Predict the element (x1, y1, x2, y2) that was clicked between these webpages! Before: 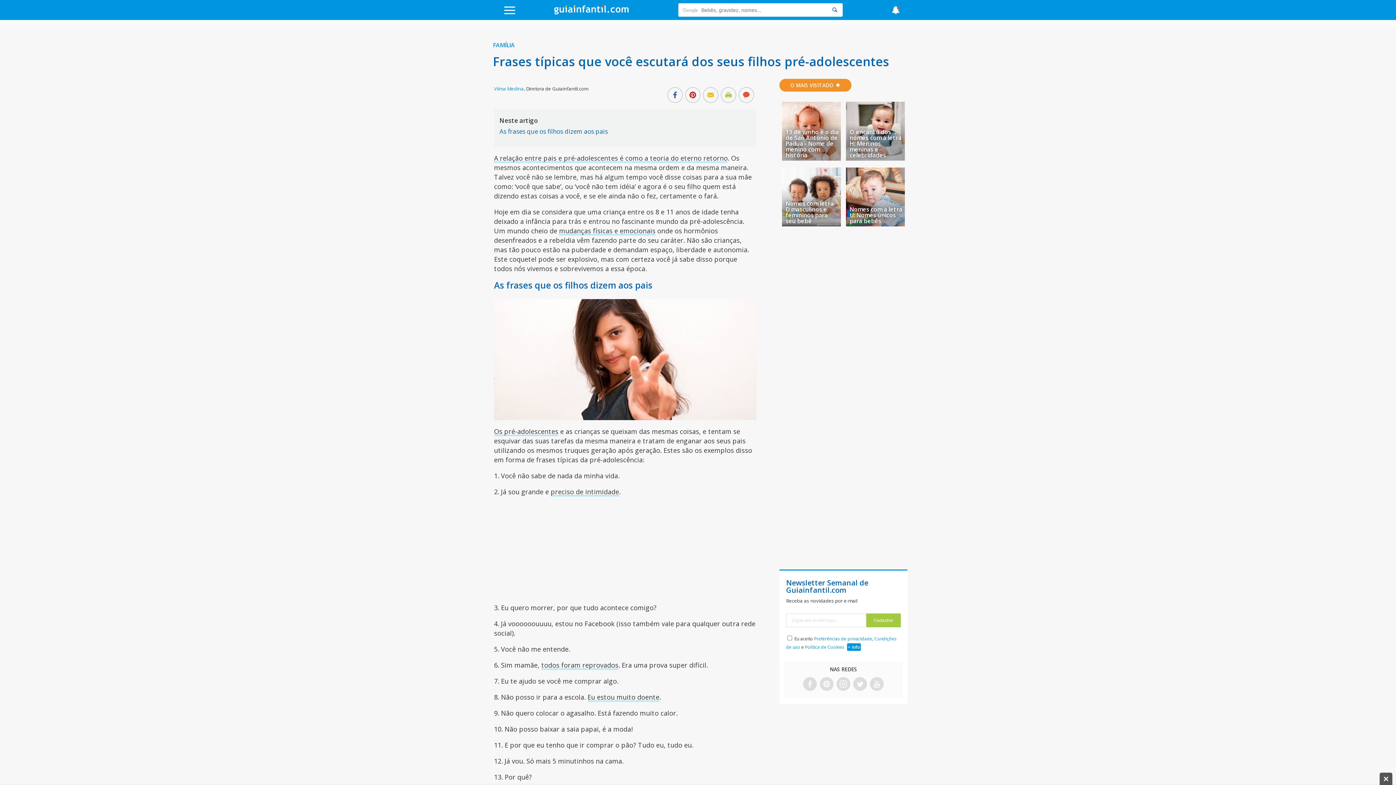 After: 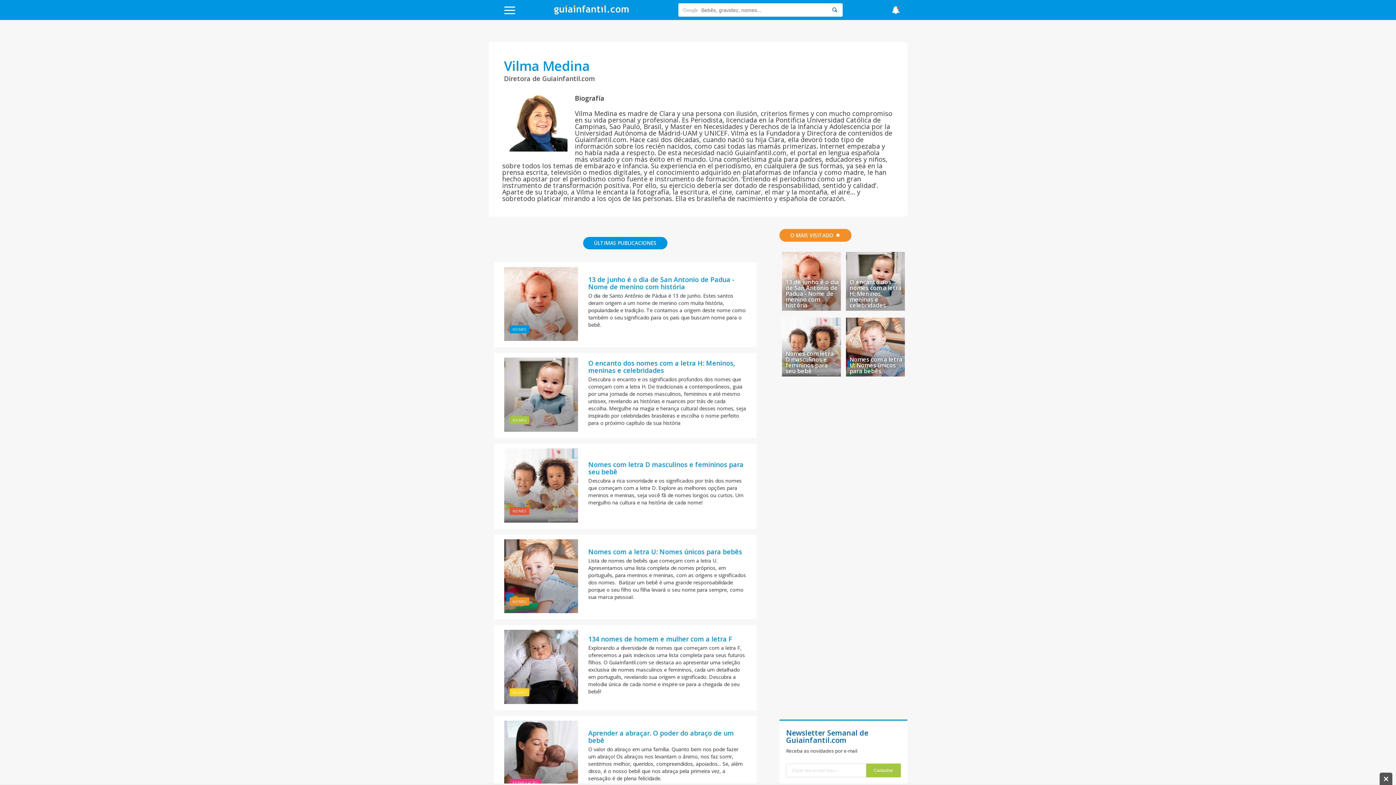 Action: bbox: (494, 85, 524, 92) label: Vilma Medina